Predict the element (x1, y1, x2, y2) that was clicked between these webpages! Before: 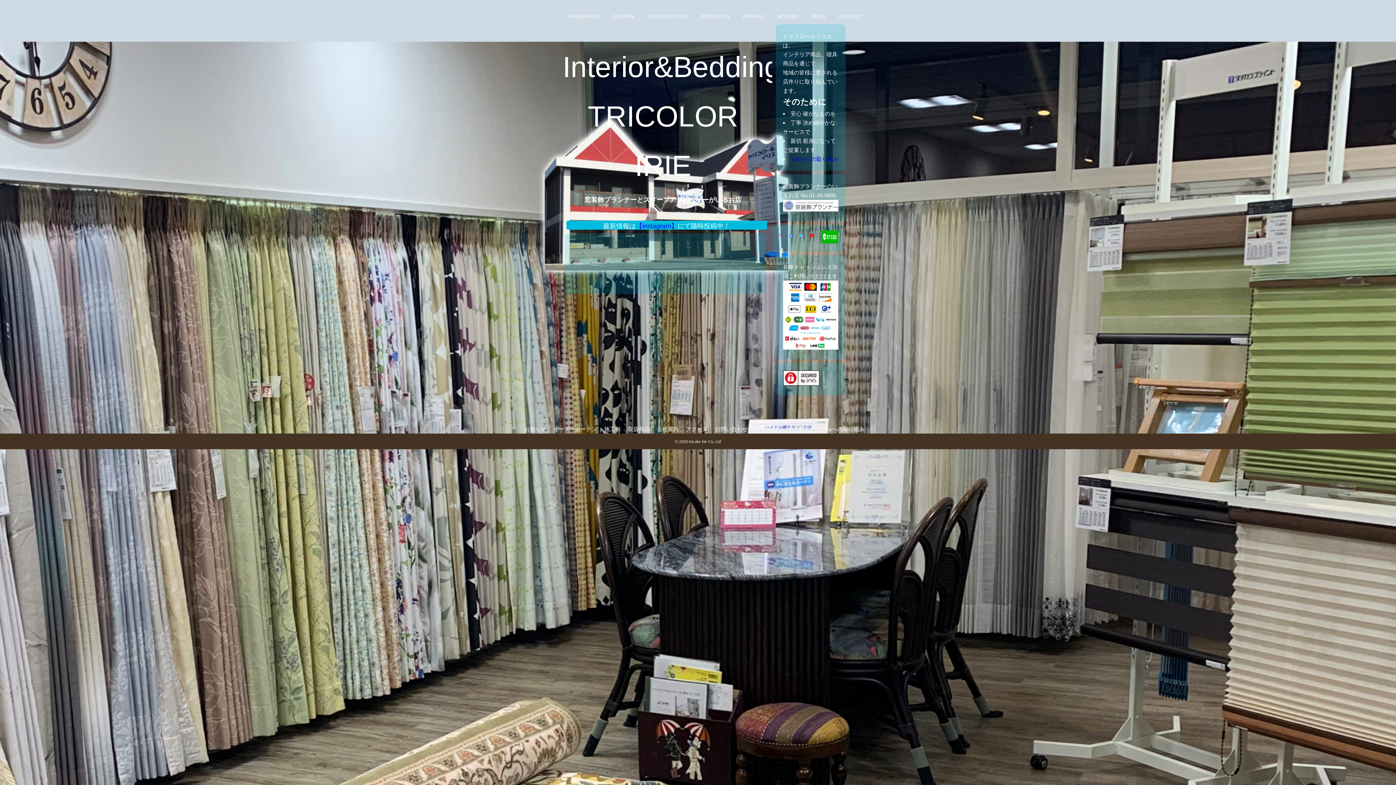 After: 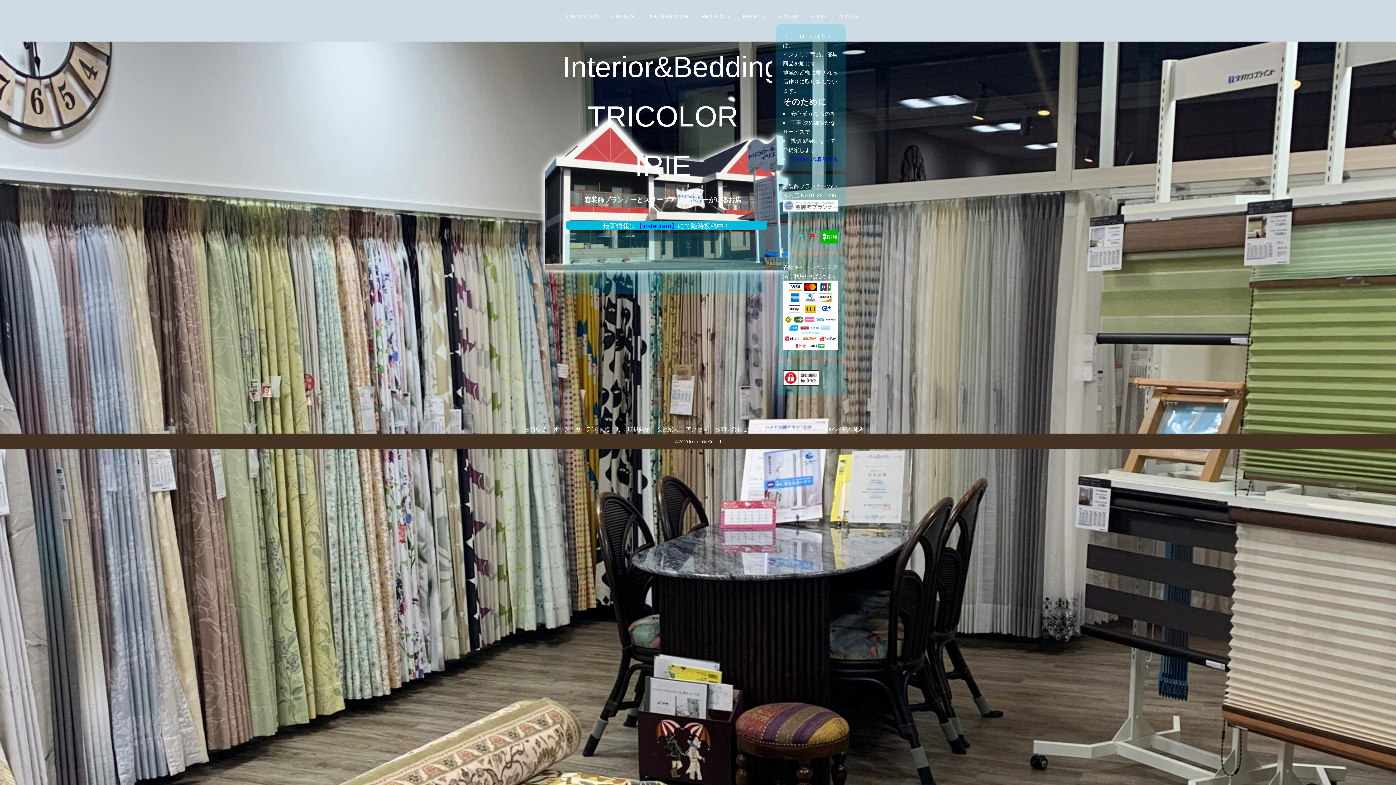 Action: bbox: (779, 232, 782, 238)